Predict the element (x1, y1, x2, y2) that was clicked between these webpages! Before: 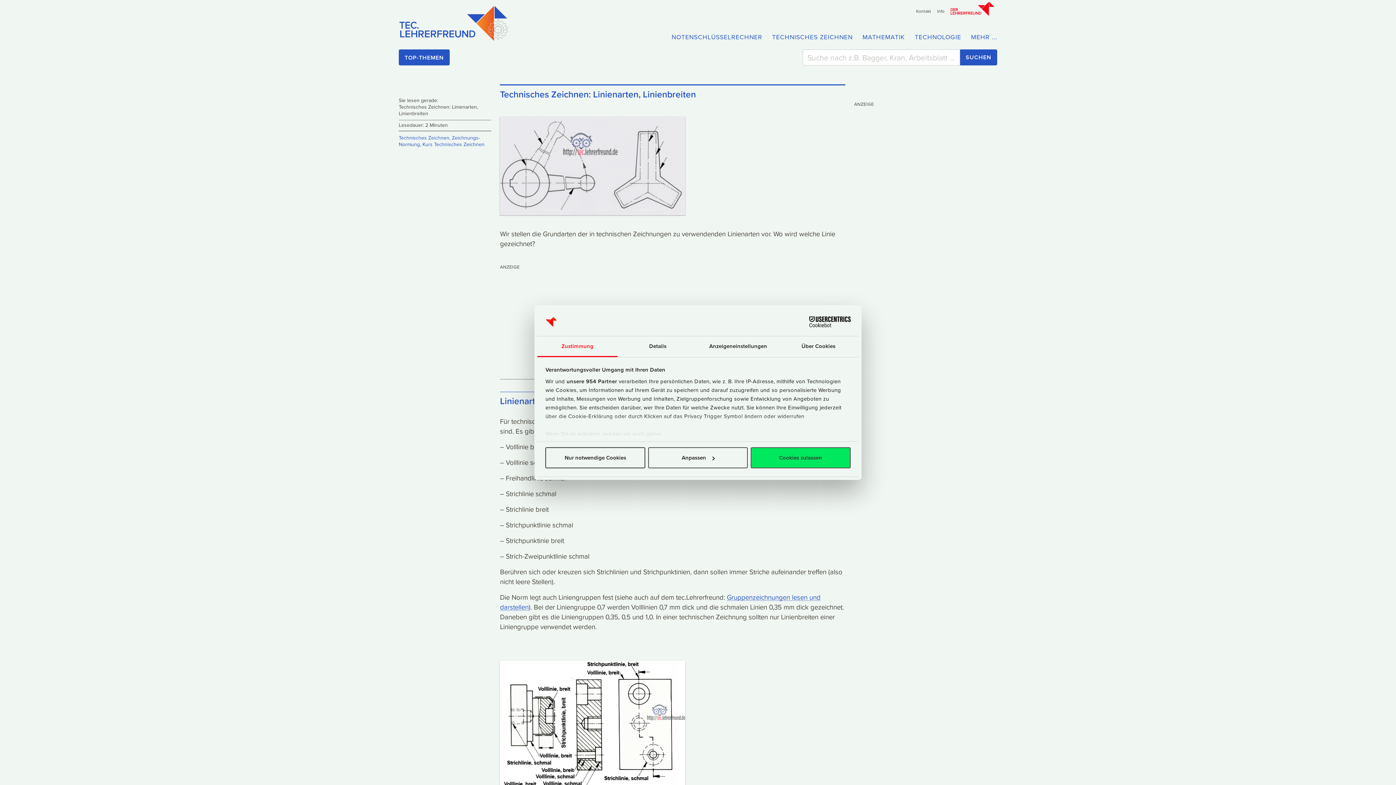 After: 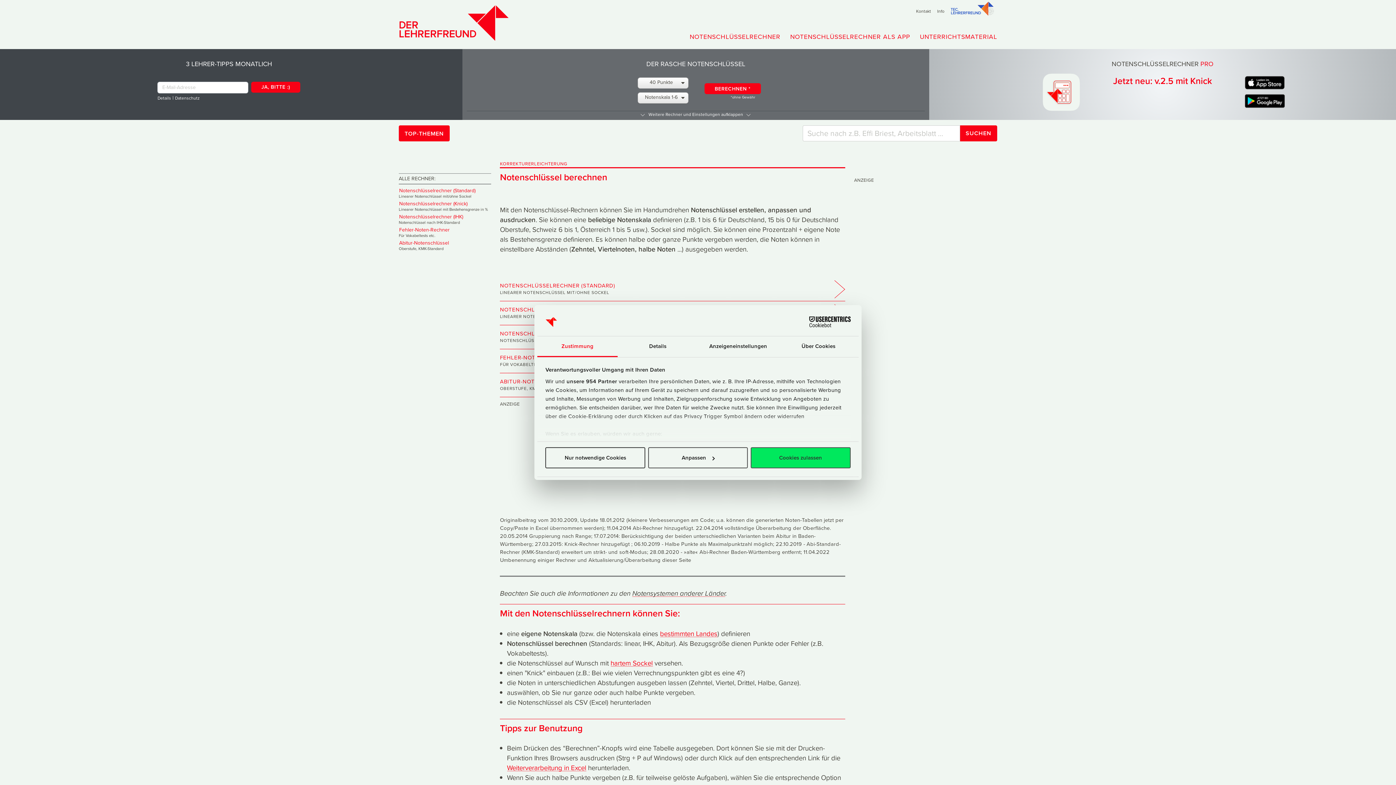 Action: label: NOTENSCHLÜSSELRECHNER bbox: (671, 30, 771, 44)